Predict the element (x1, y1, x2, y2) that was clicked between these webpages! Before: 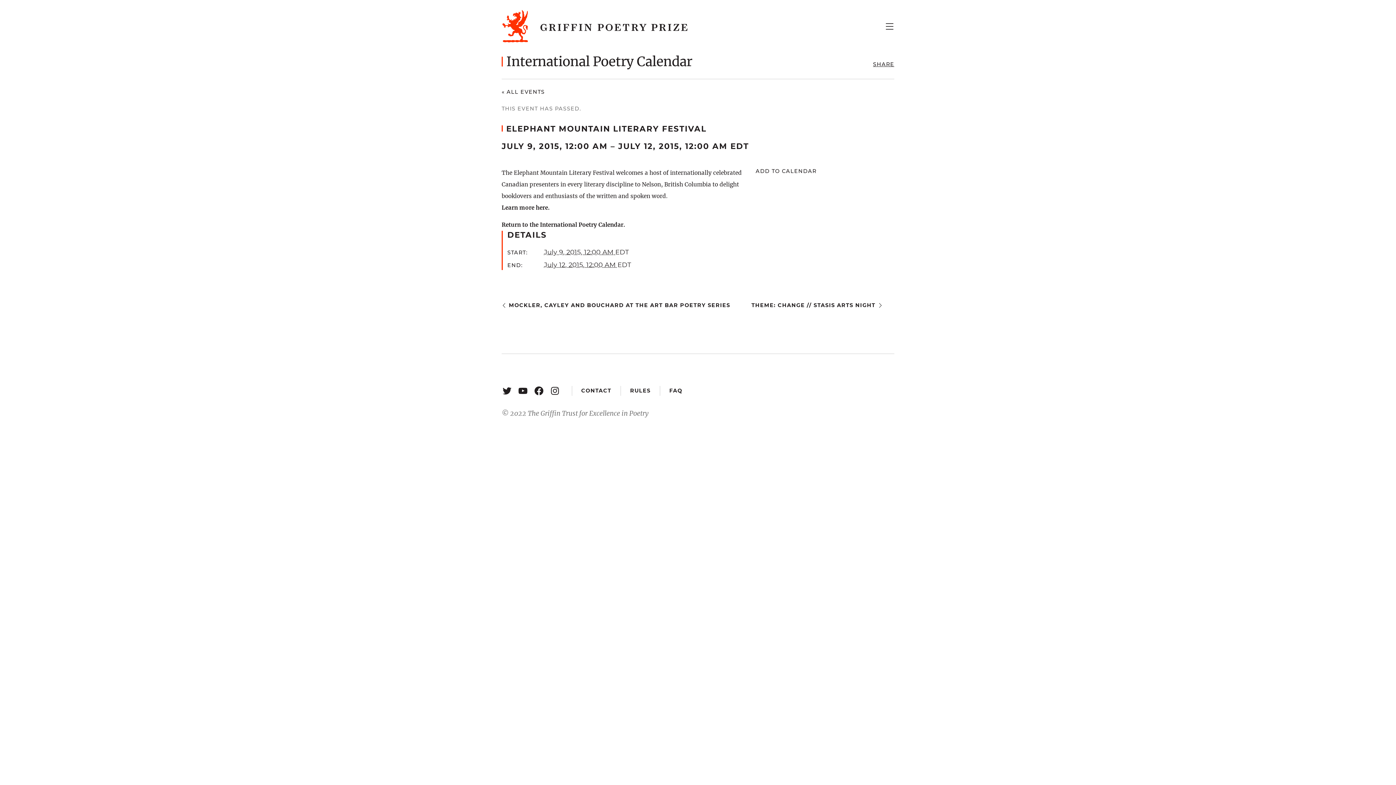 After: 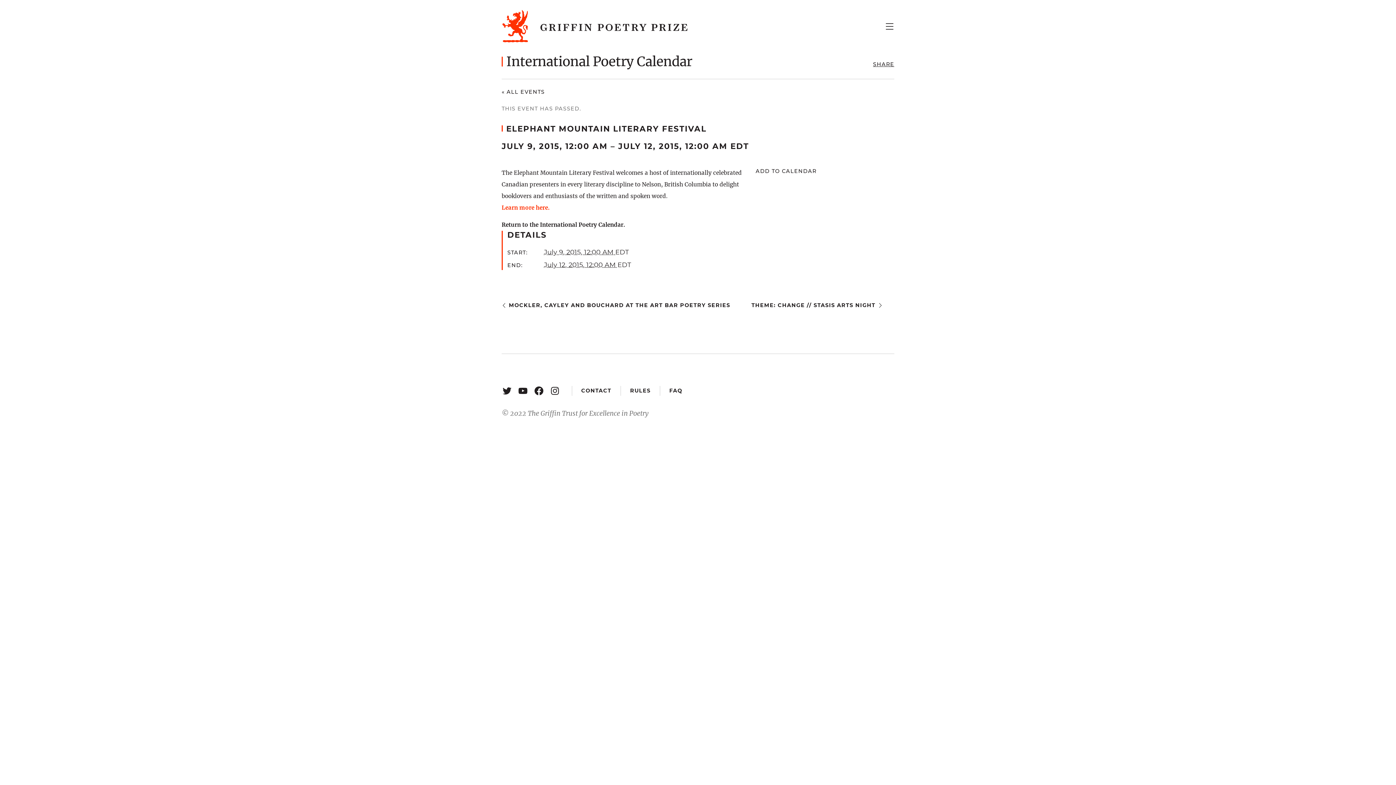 Action: label: Learn more here. bbox: (501, 204, 549, 211)